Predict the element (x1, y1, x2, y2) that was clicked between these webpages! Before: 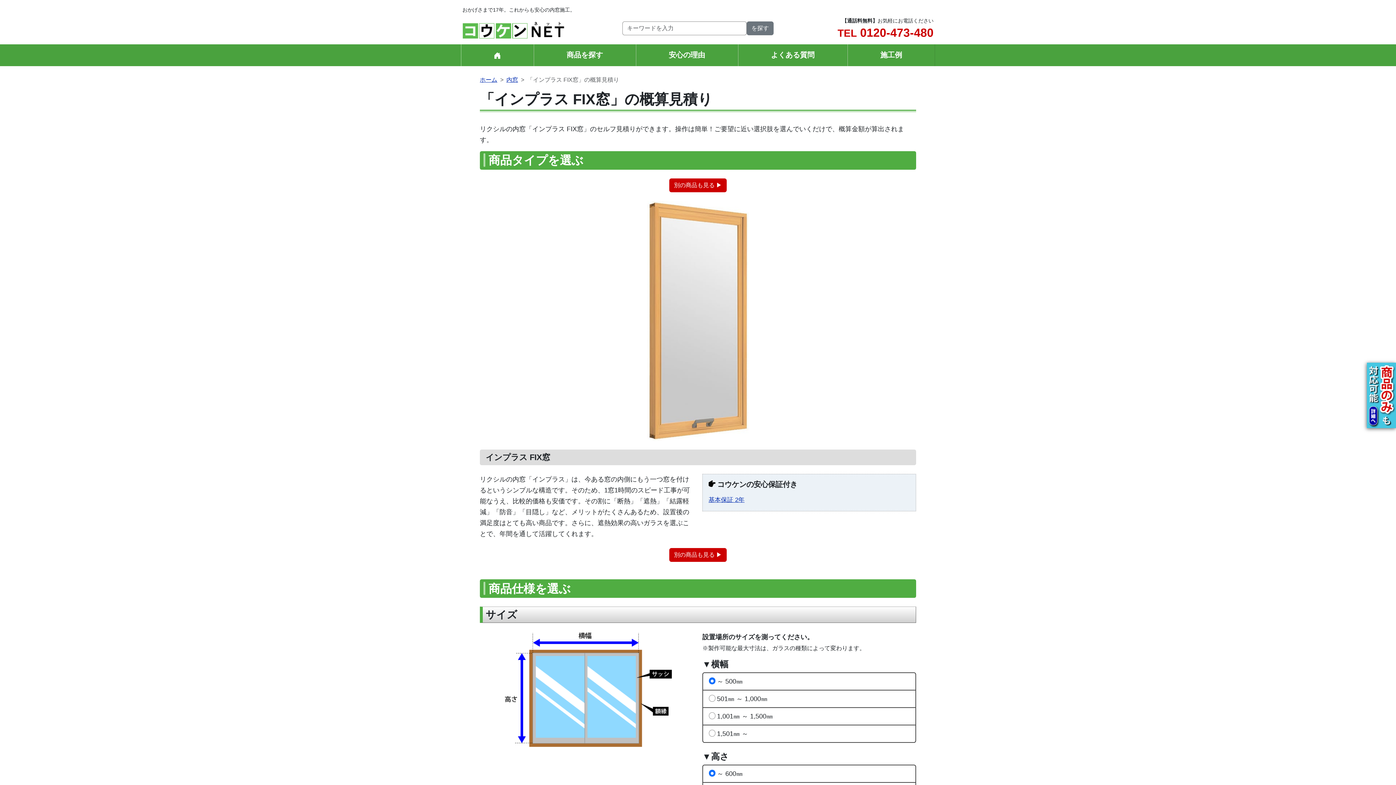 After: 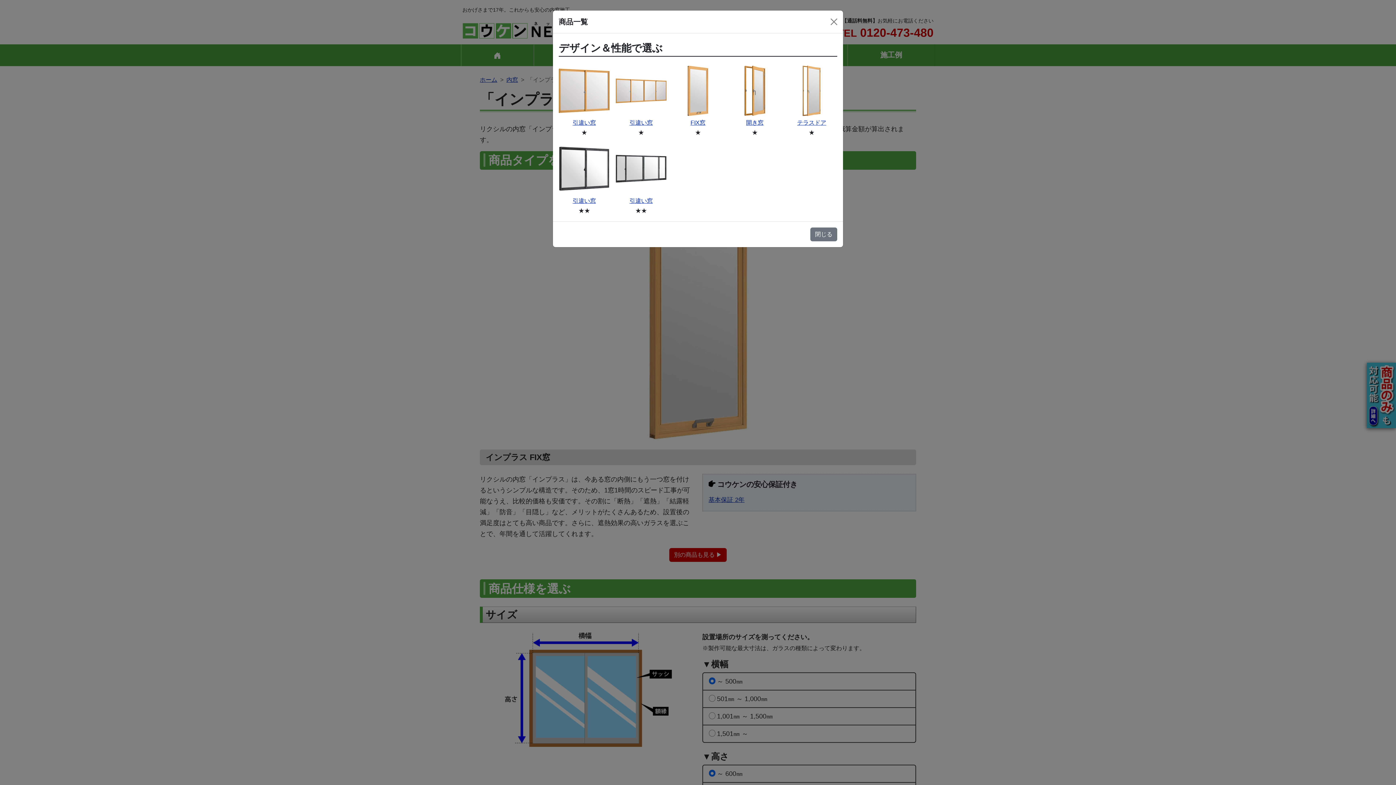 Action: bbox: (669, 548, 726, 562) label: 別の商品も見る ▶